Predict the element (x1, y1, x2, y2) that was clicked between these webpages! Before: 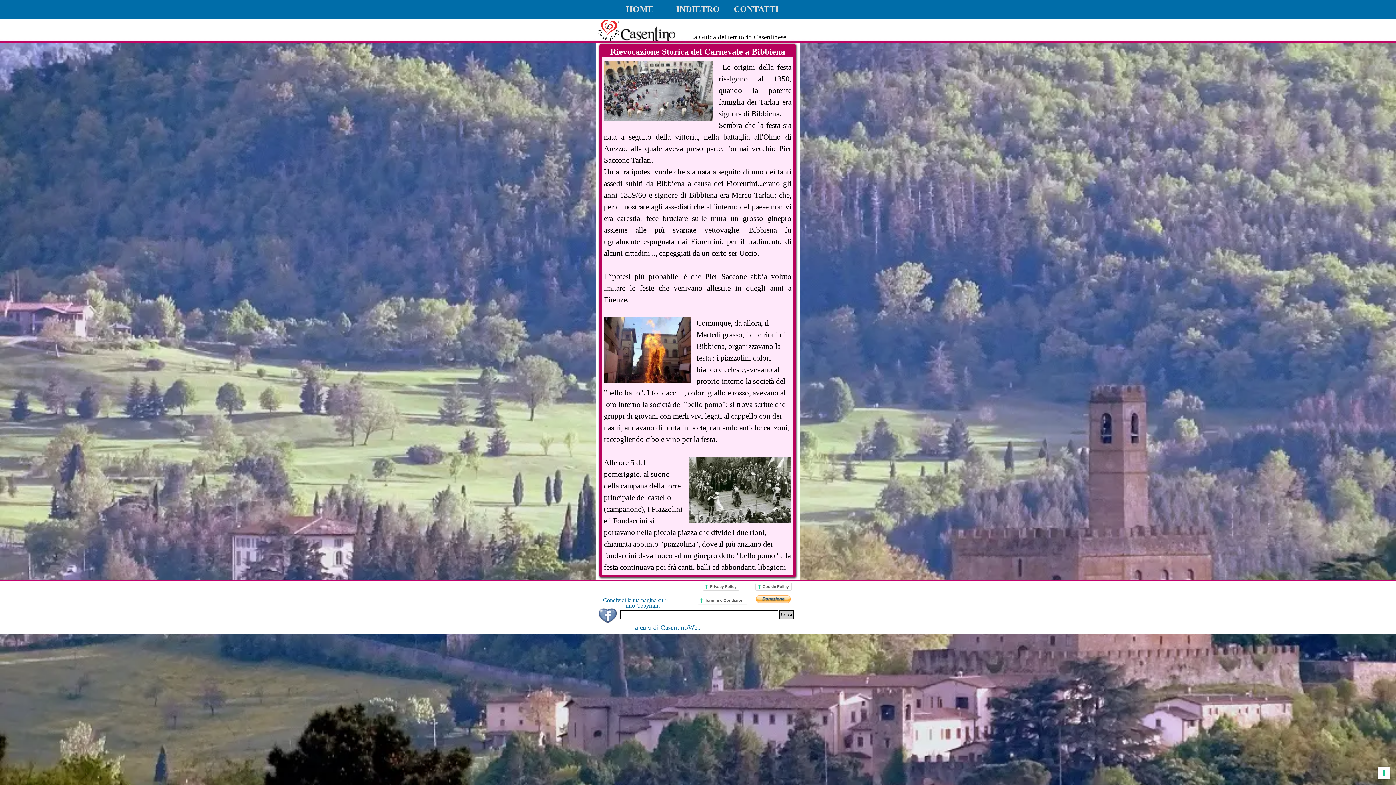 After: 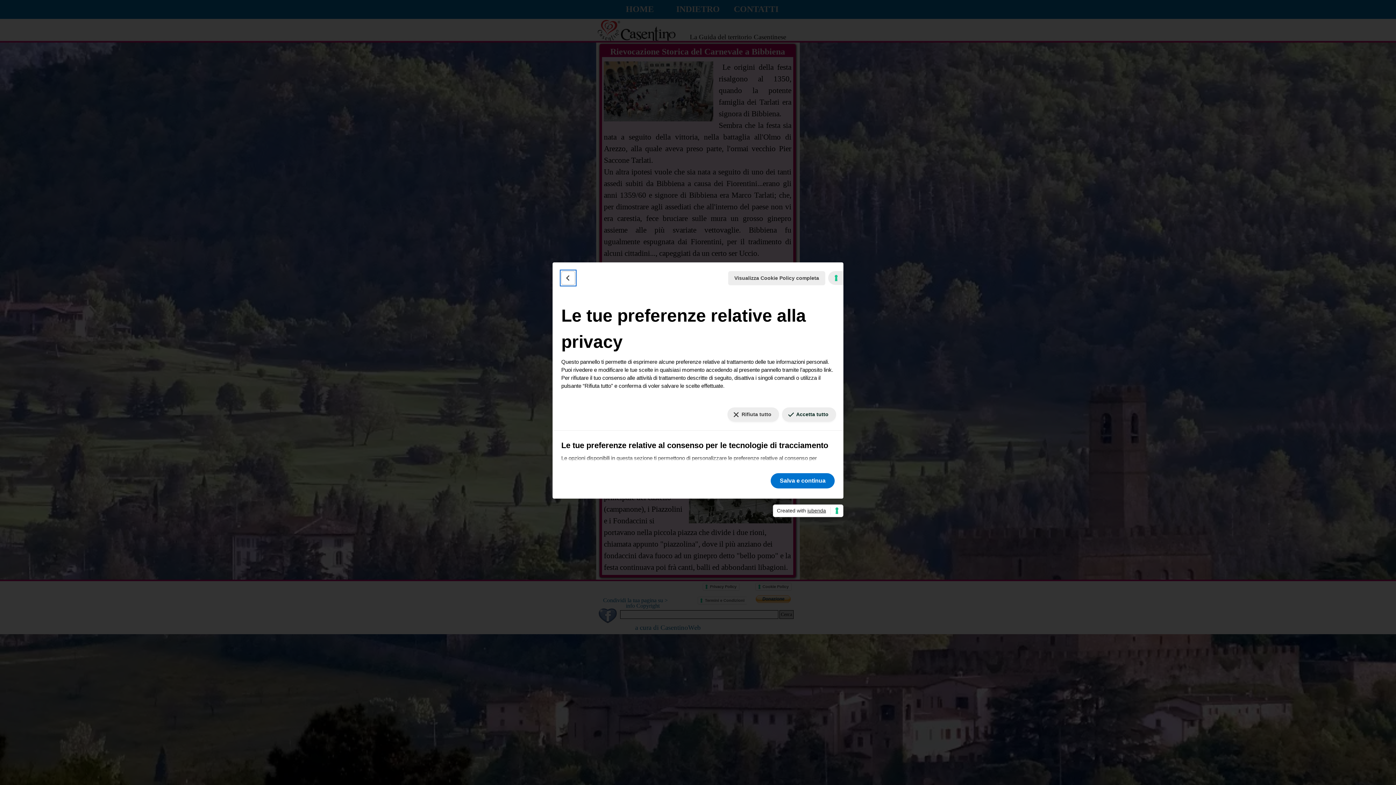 Action: bbox: (1378, 767, 1390, 779) label: Le tue preferenze relative al consenso per le tecnologie di tracciamento